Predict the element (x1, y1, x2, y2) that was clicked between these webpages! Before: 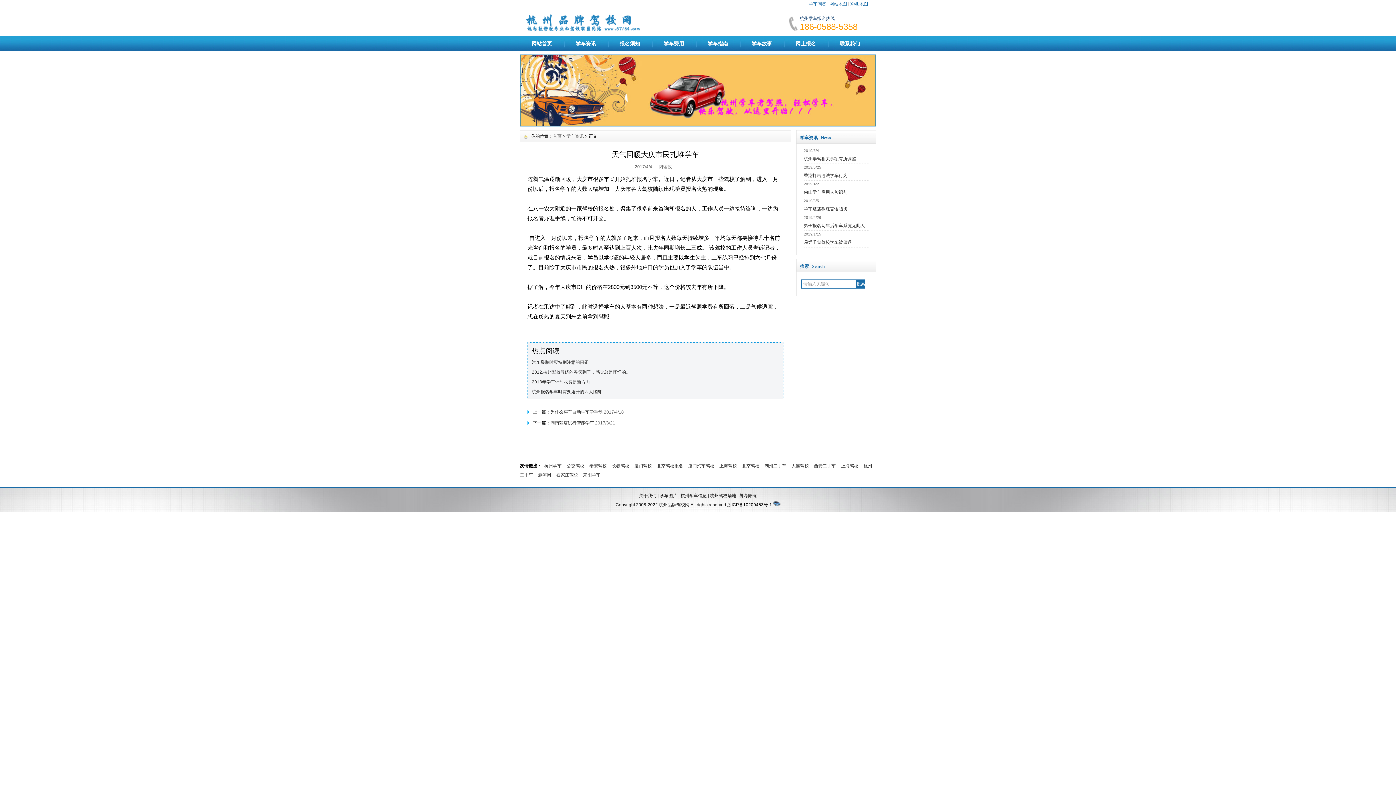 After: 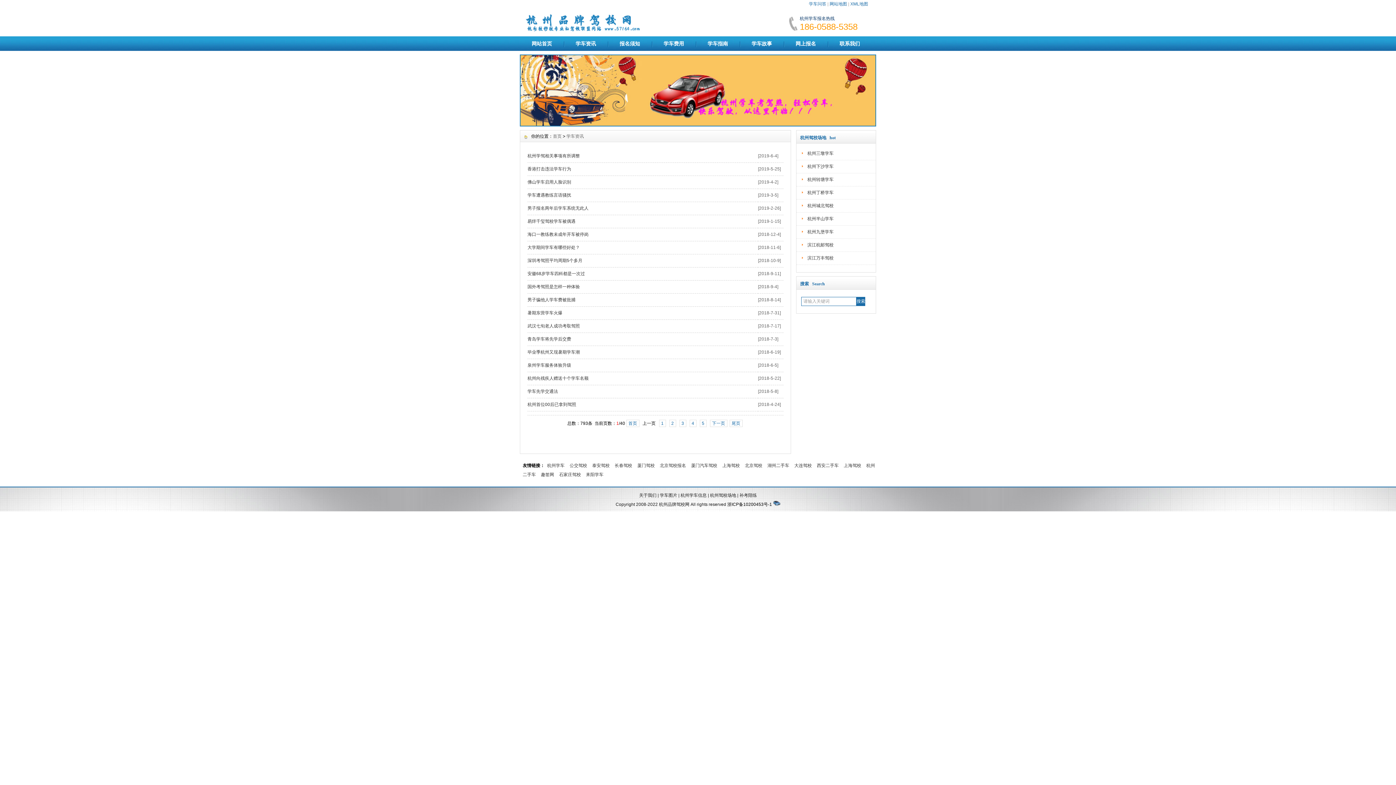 Action: label: 学车资讯 bbox: (564, 36, 608, 50)